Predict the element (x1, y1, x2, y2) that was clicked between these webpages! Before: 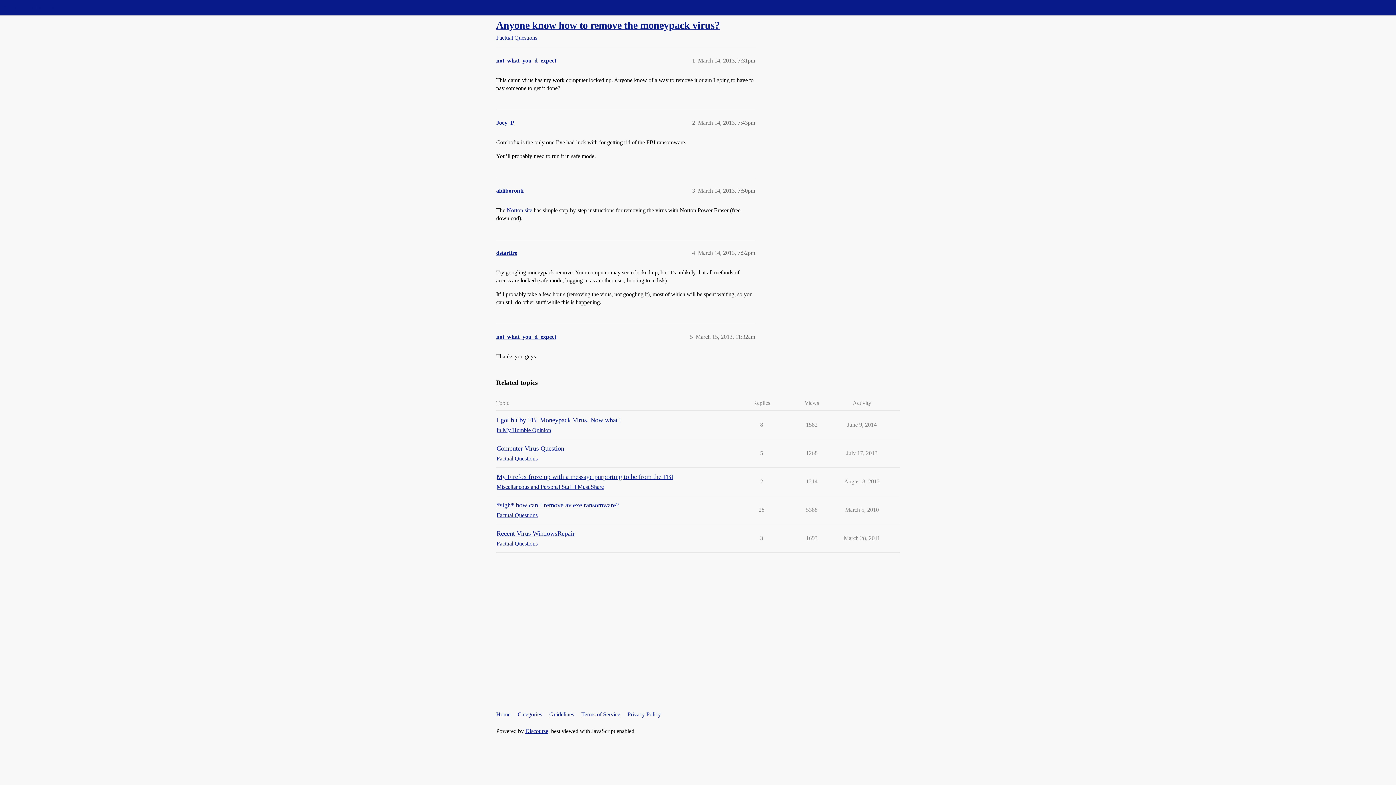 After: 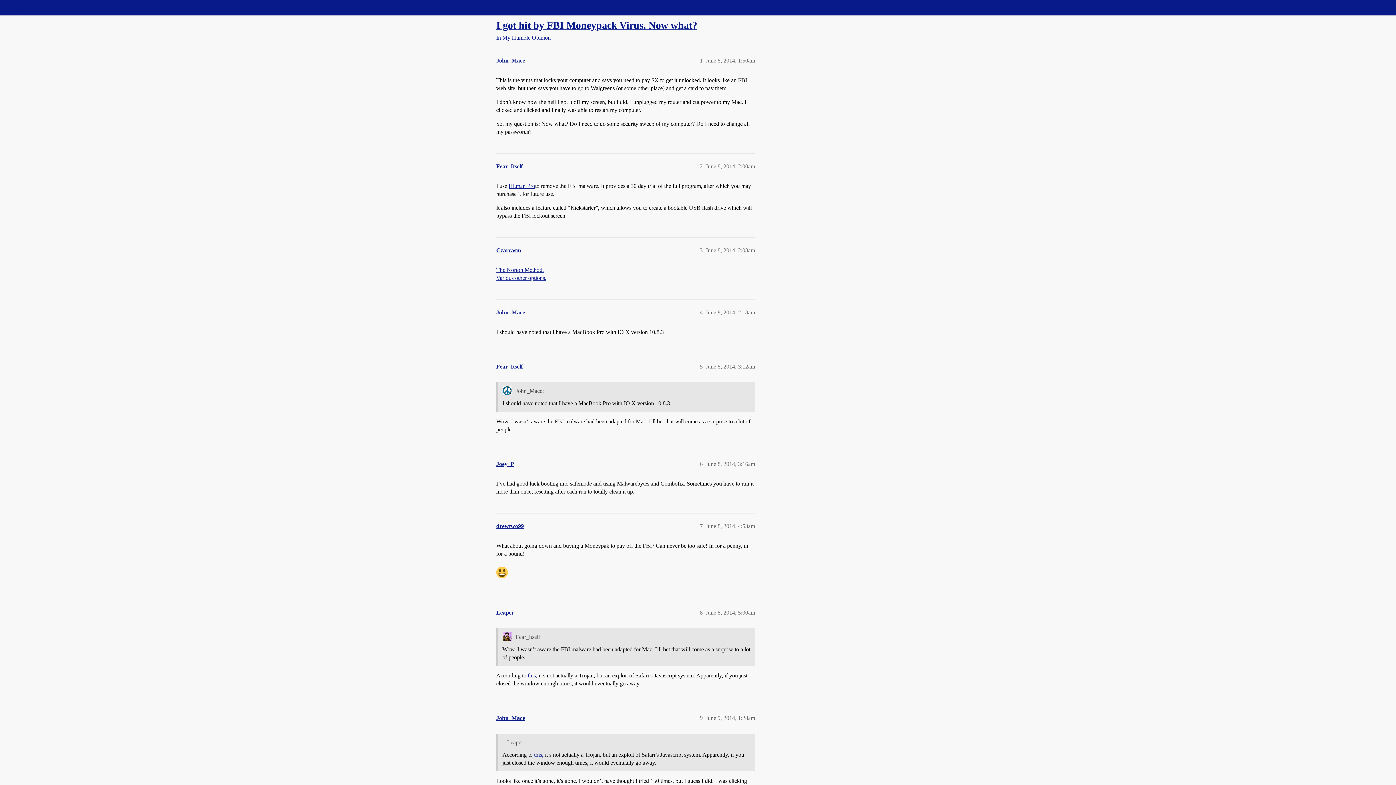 Action: bbox: (496, 416, 620, 424) label: I got hit by FBI Moneypack Virus. Now what?